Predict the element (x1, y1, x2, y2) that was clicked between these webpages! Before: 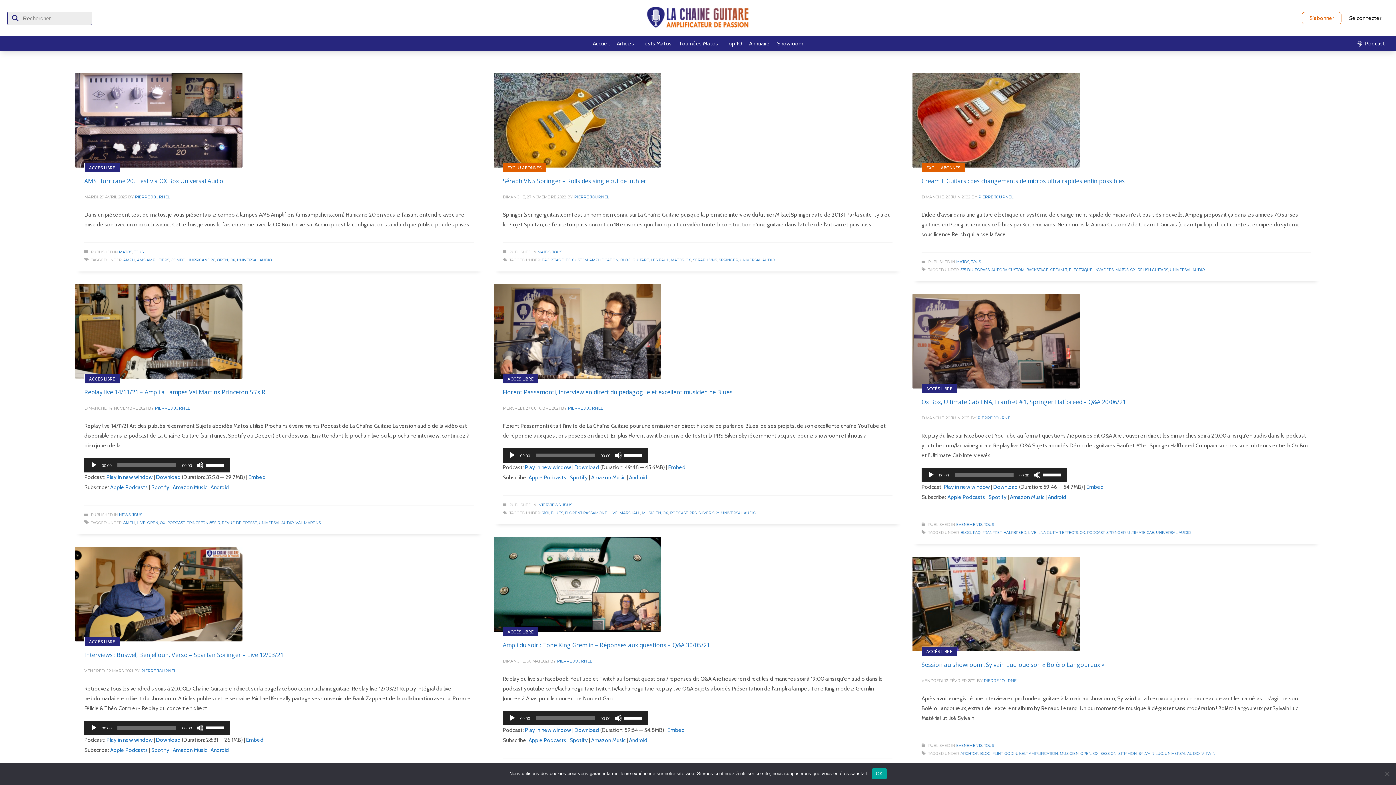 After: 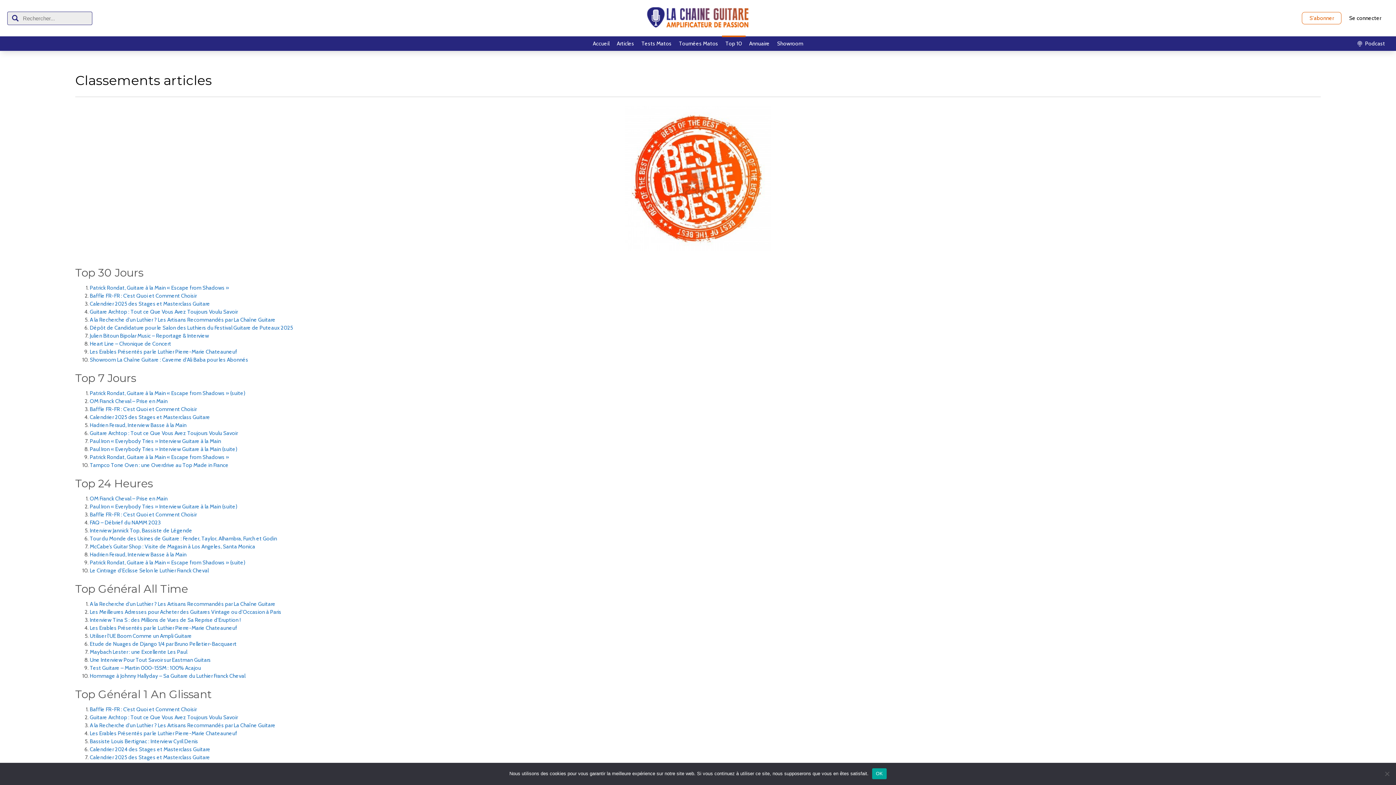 Action: label: Top 10 bbox: (722, 38, 745, 48)